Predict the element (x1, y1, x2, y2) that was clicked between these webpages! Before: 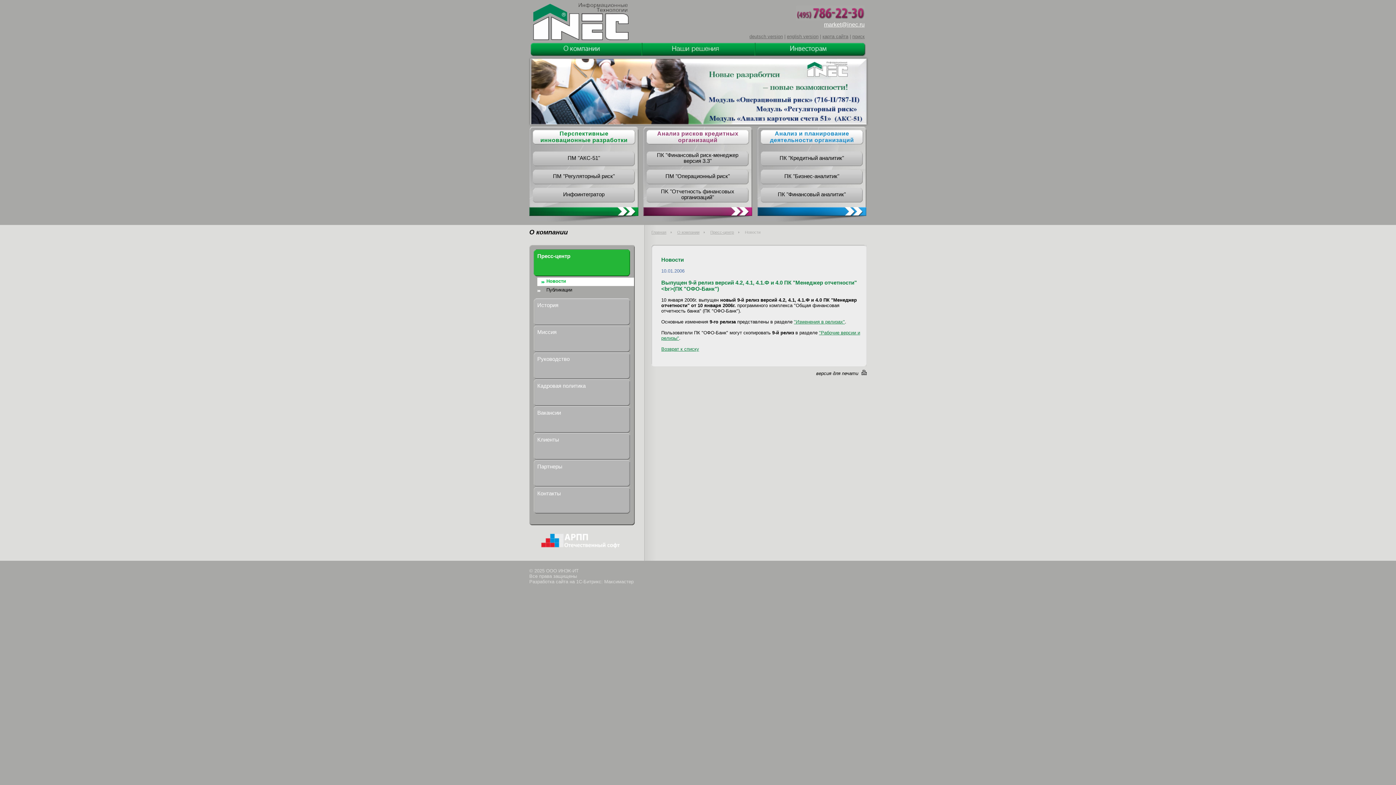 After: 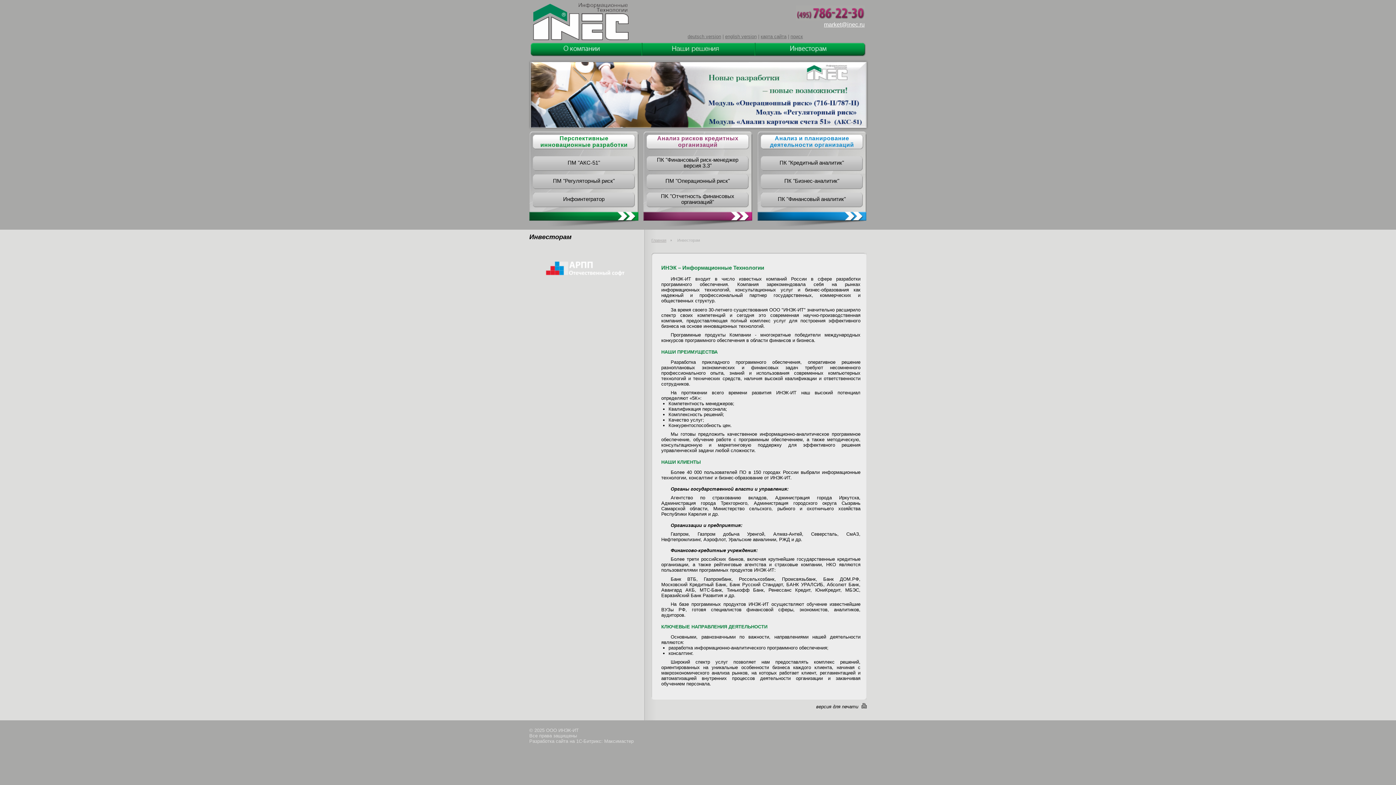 Action: bbox: (755, 52, 865, 57)